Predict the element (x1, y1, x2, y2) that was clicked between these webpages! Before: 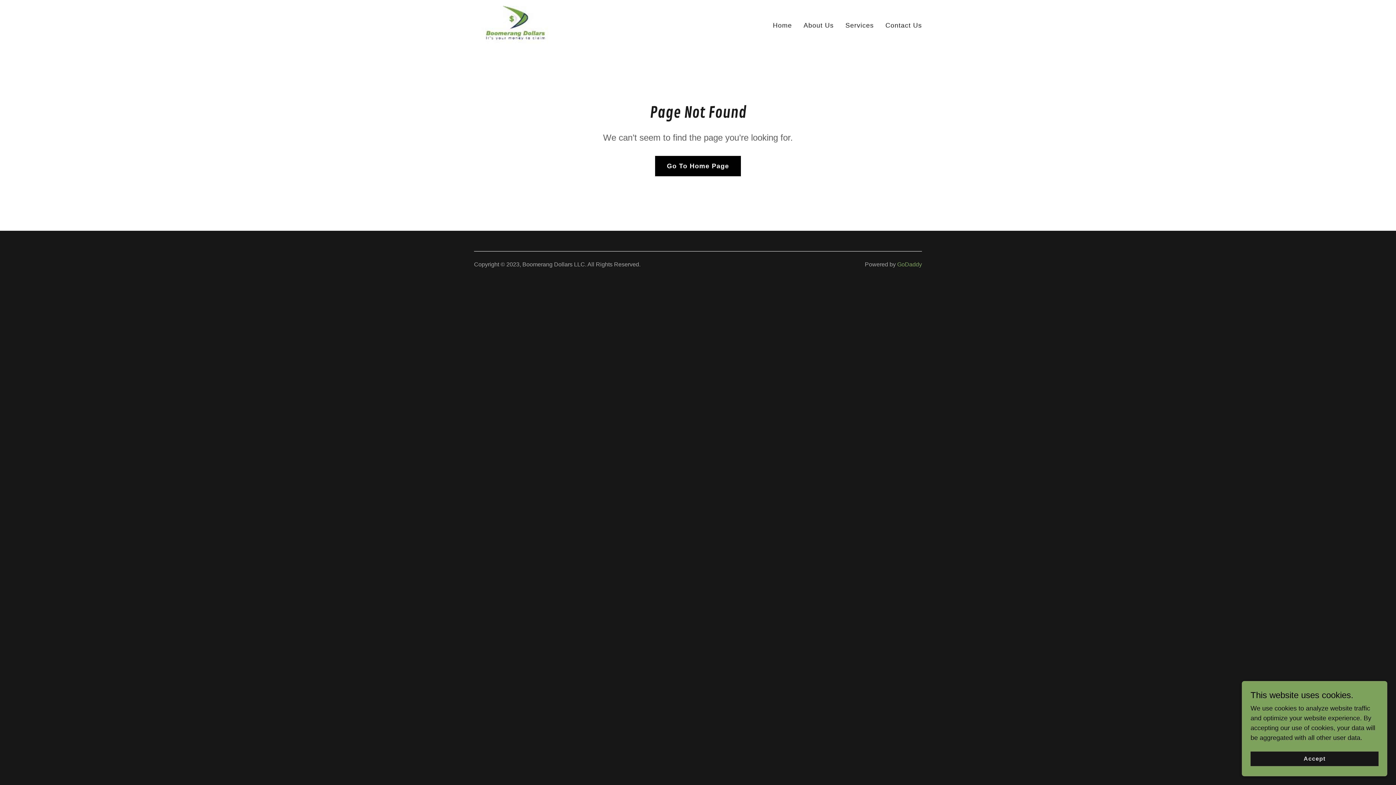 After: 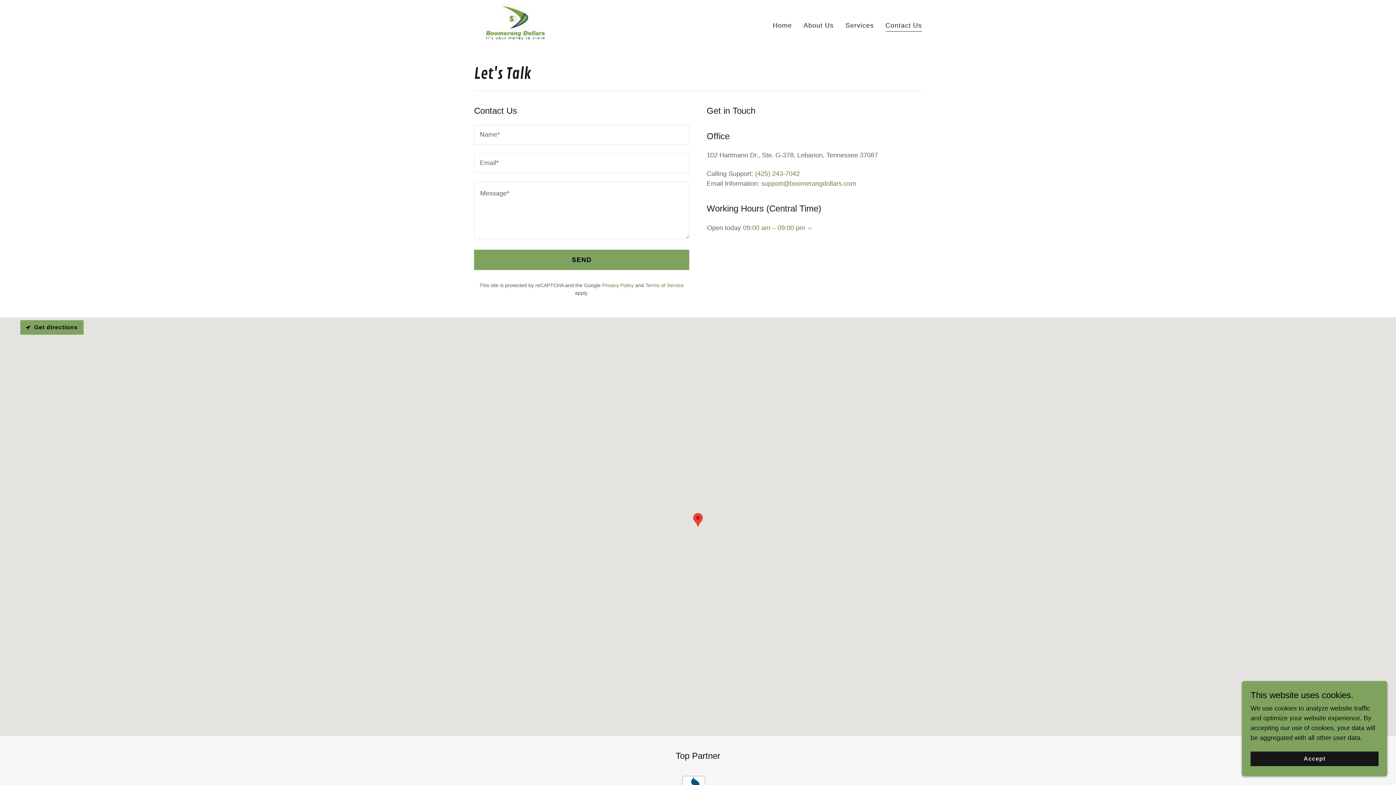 Action: bbox: (883, 18, 924, 32) label: Contact Us